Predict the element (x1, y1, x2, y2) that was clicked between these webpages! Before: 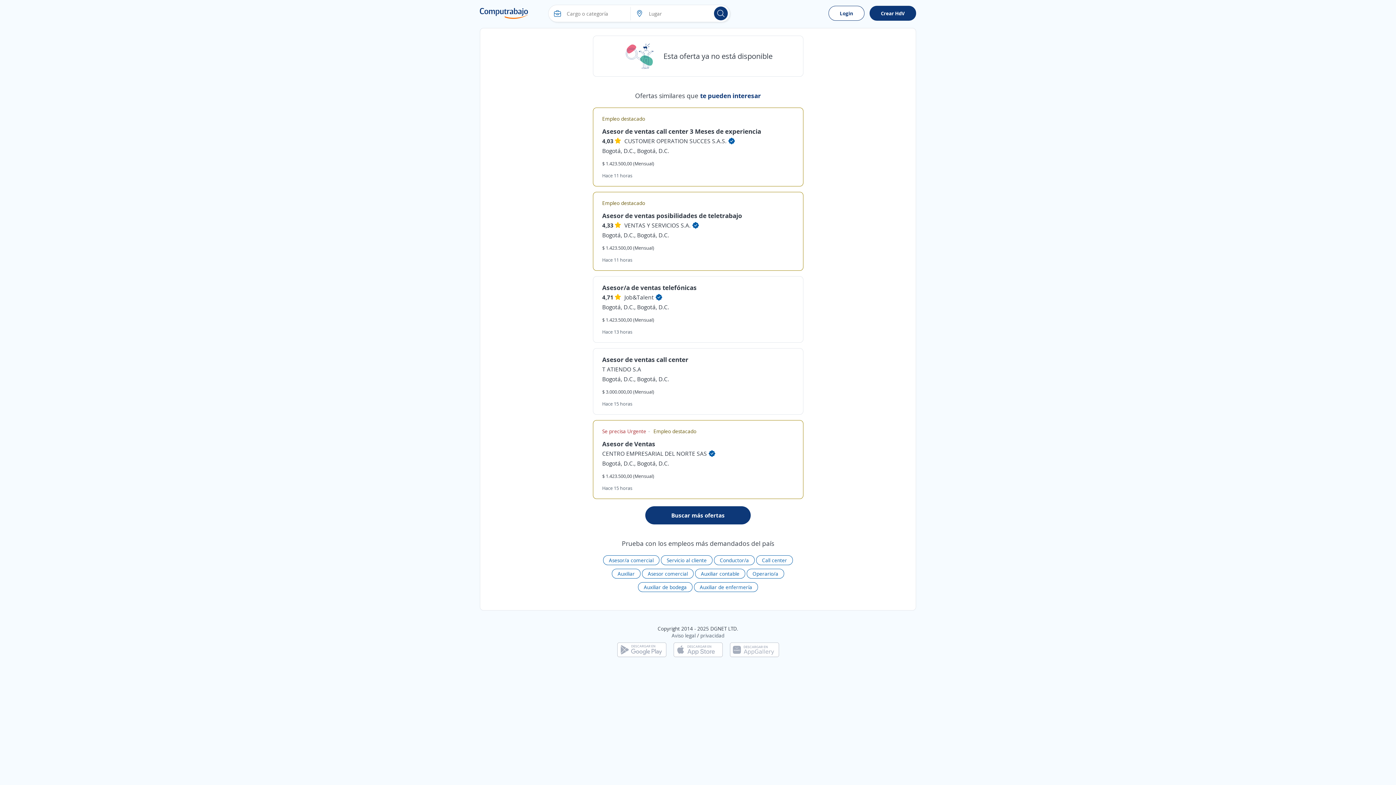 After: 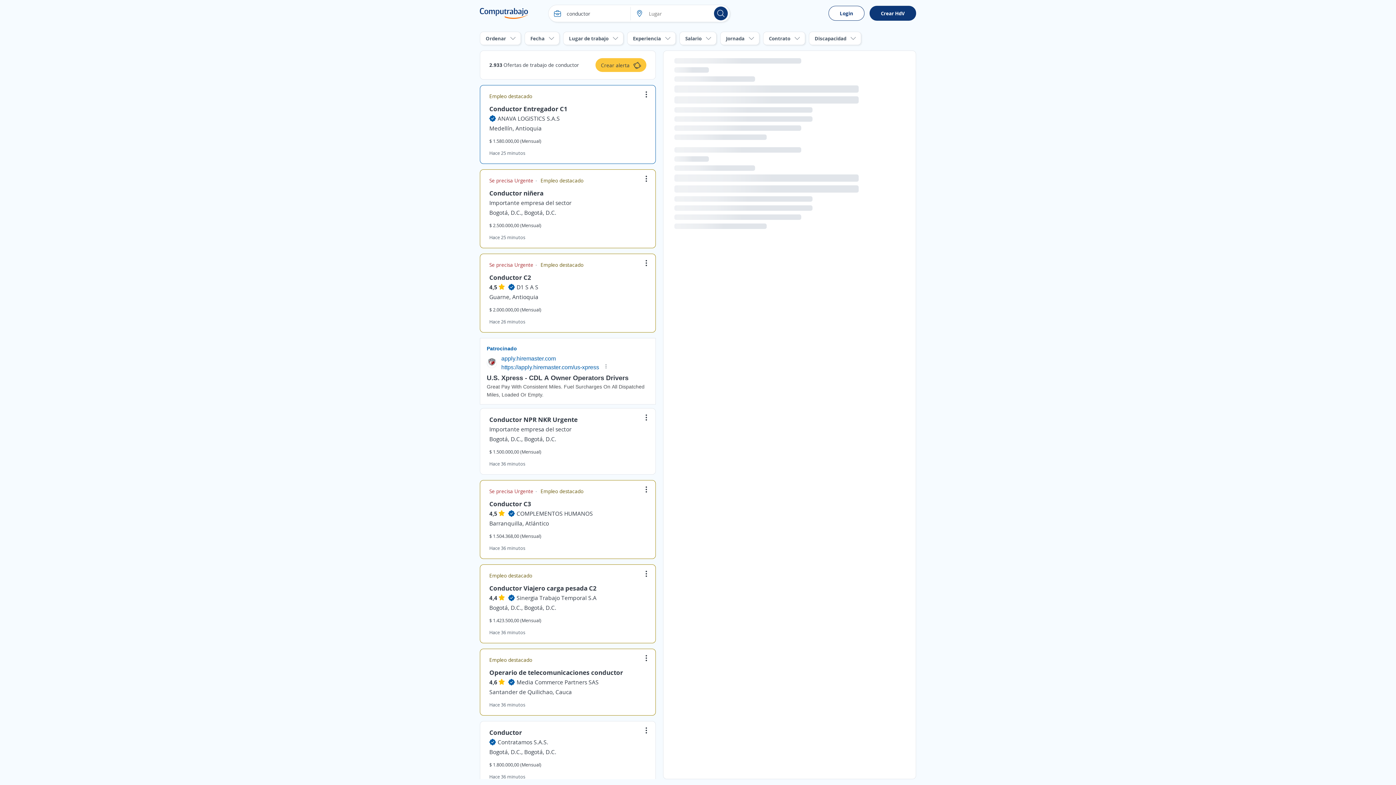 Action: label: Conductor/a bbox: (714, 555, 754, 565)